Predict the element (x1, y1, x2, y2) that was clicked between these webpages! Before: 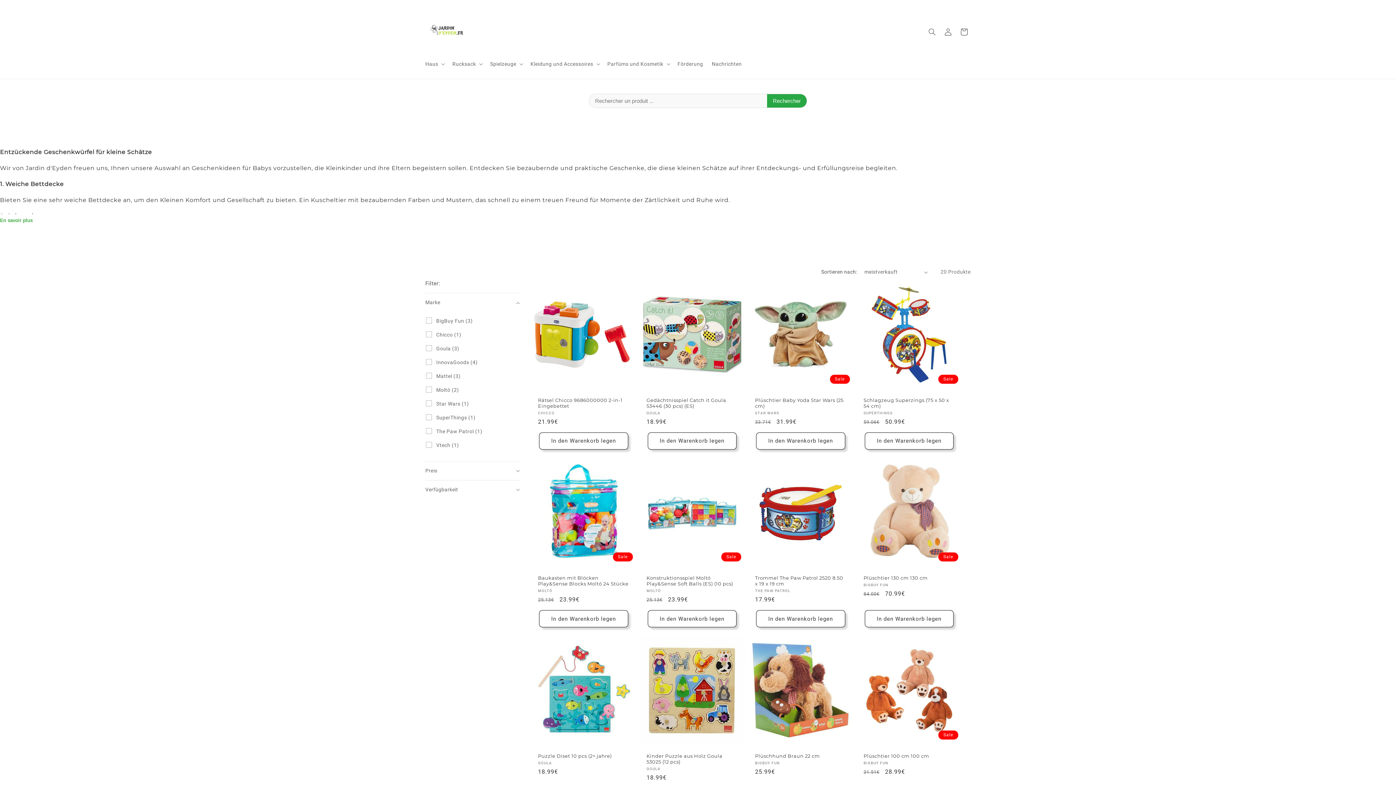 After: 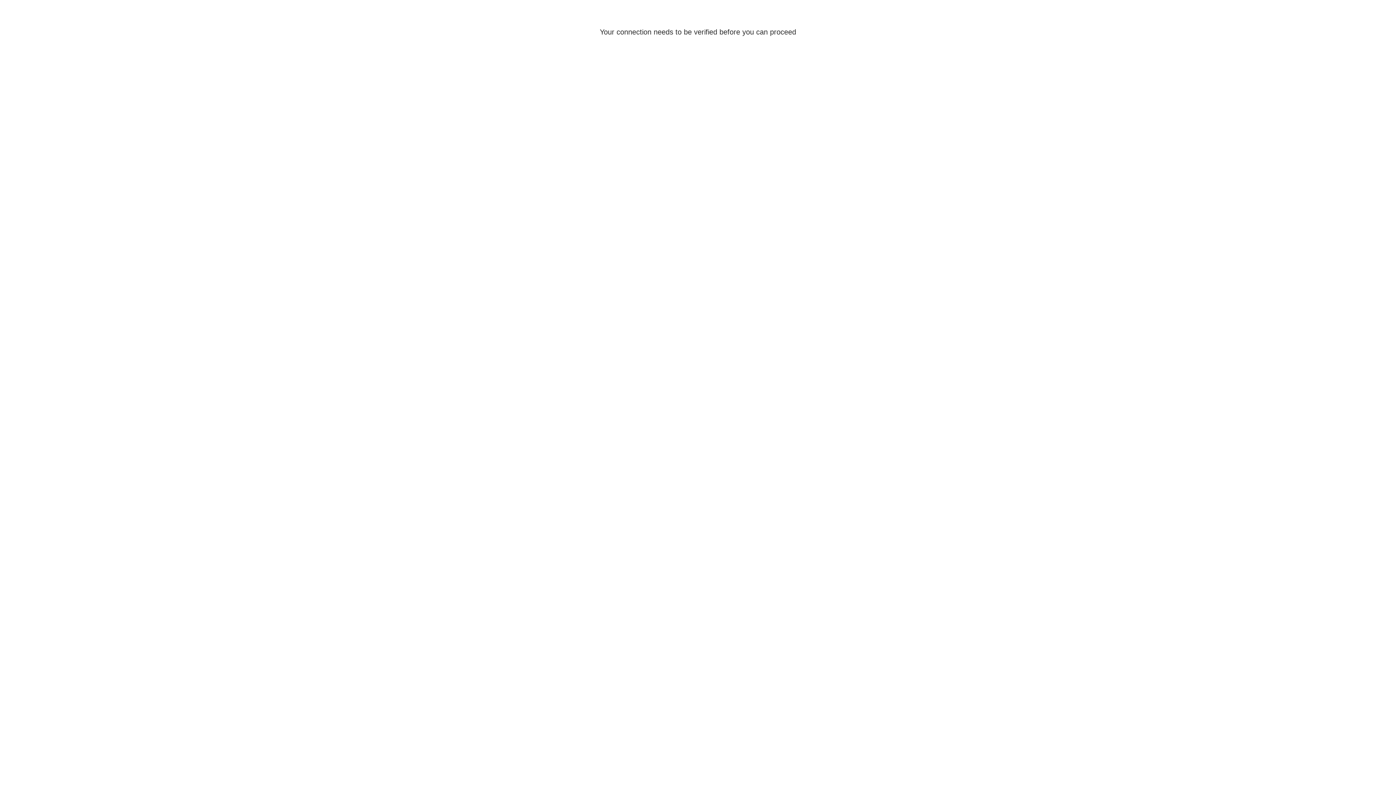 Action: bbox: (940, 23, 956, 39) label: Einloggen